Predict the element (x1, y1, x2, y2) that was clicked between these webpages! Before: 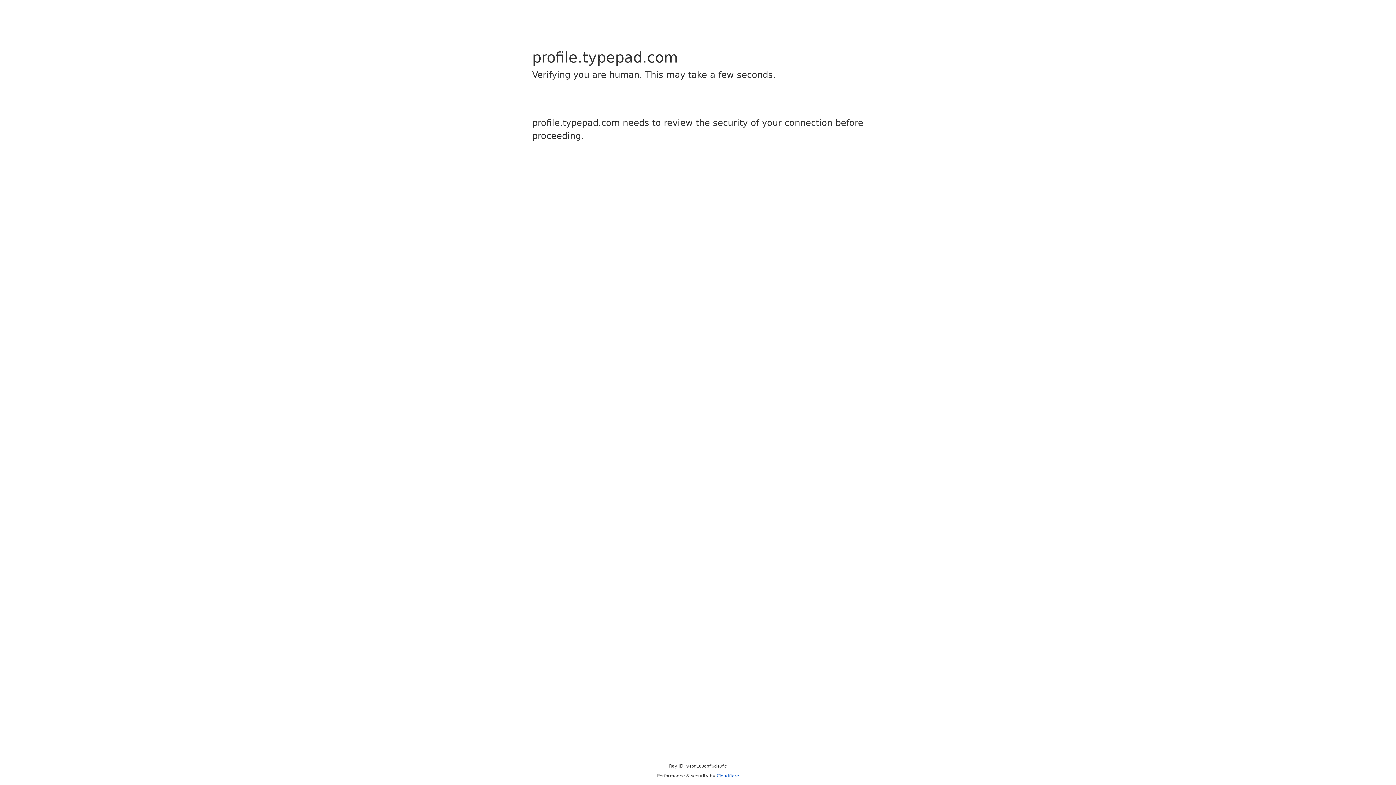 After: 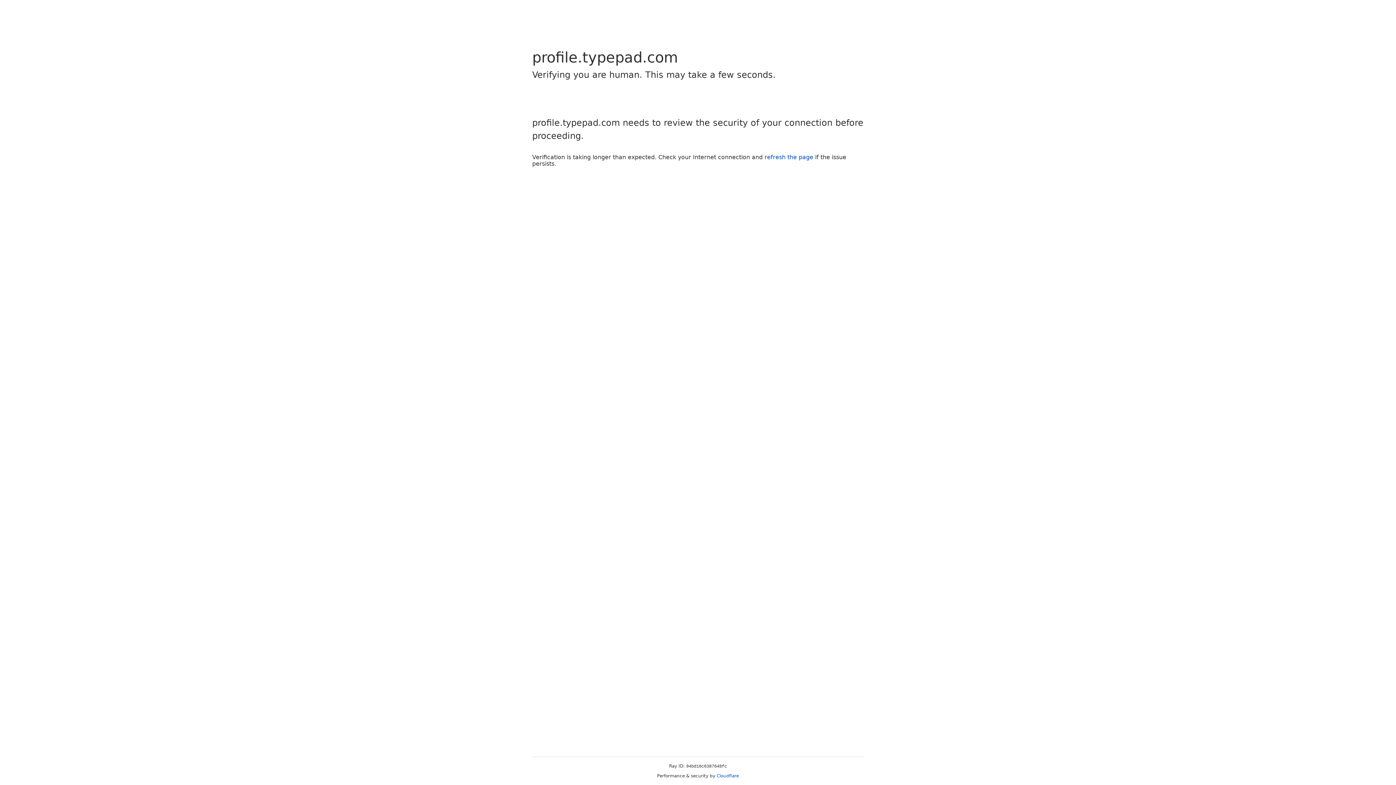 Action: bbox: (716, 773, 739, 778) label: Cloudflare